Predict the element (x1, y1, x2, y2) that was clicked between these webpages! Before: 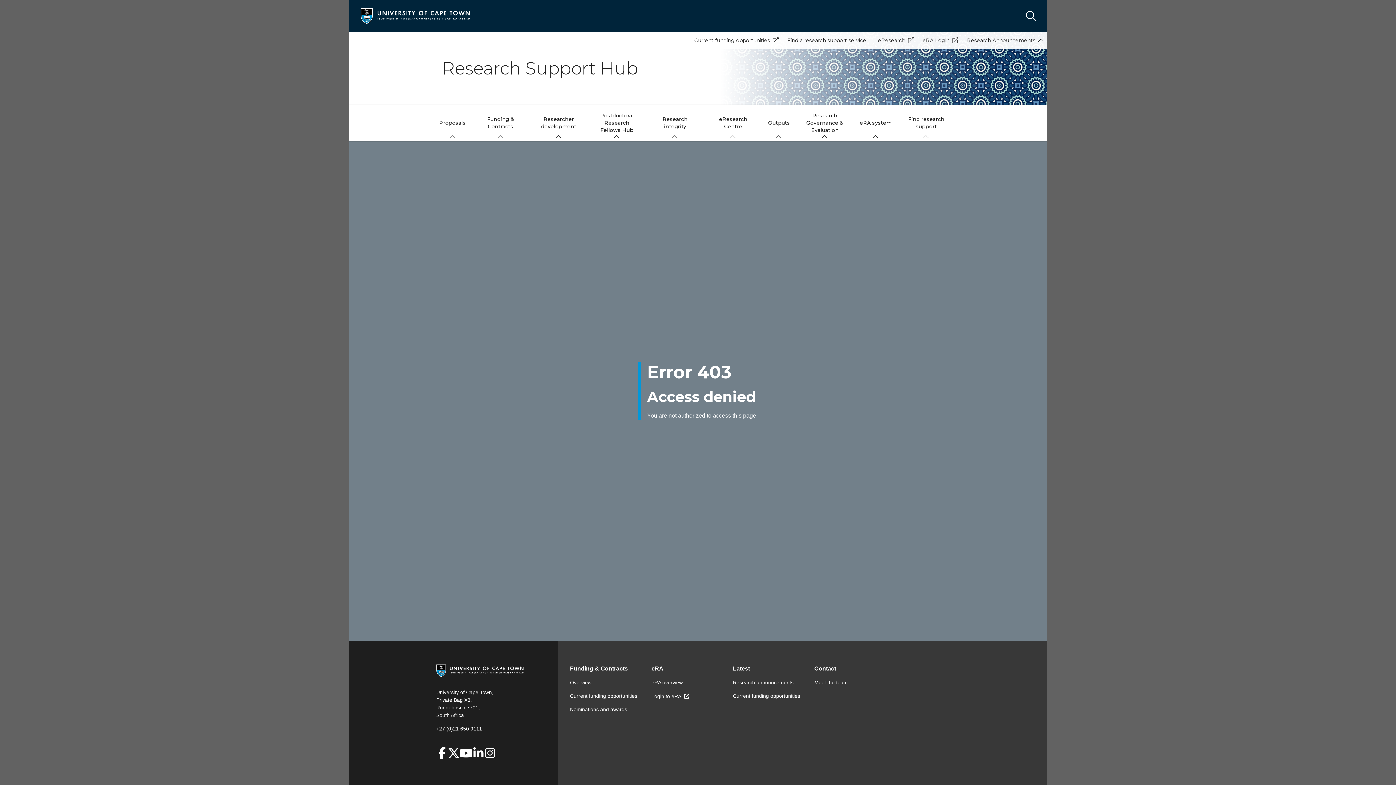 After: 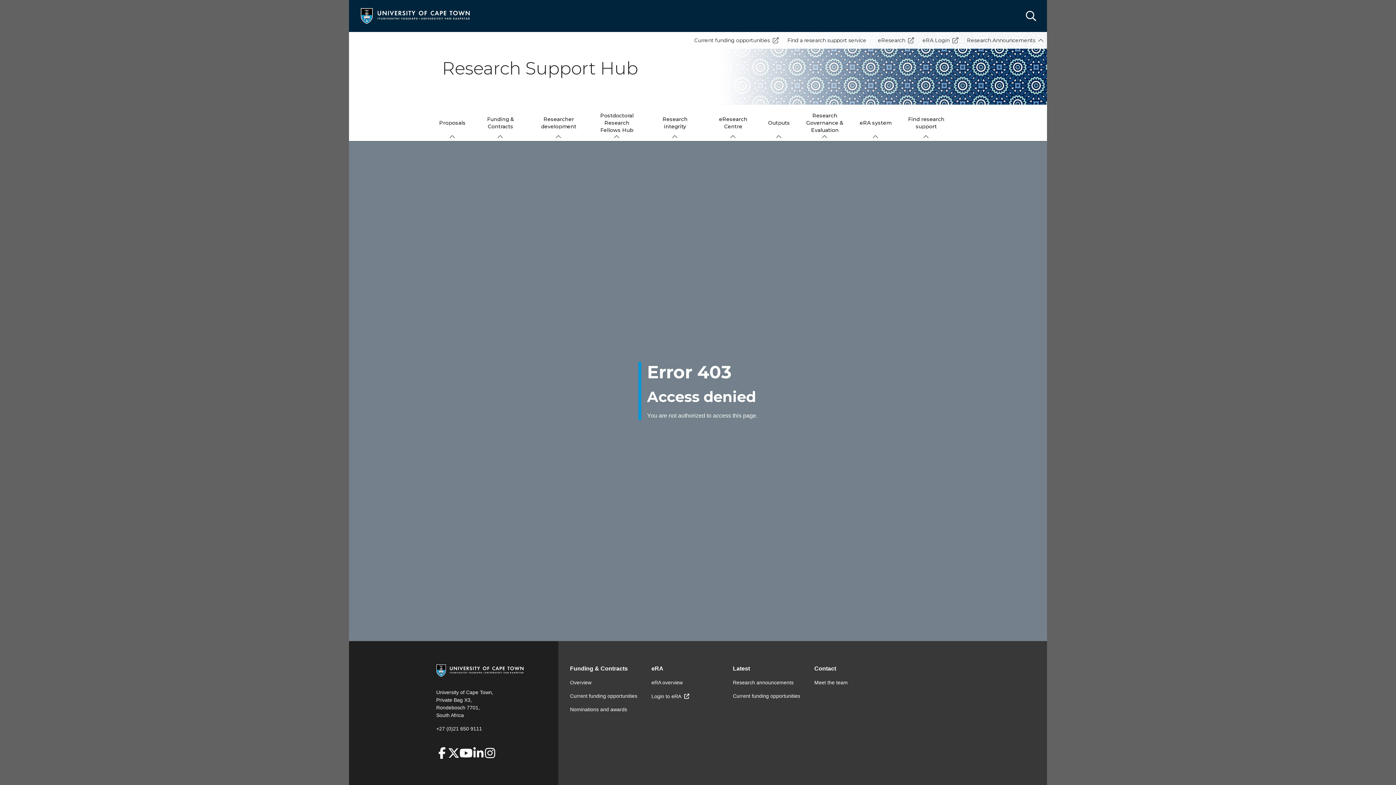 Action: bbox: (485, 744, 495, 762) label: Custom